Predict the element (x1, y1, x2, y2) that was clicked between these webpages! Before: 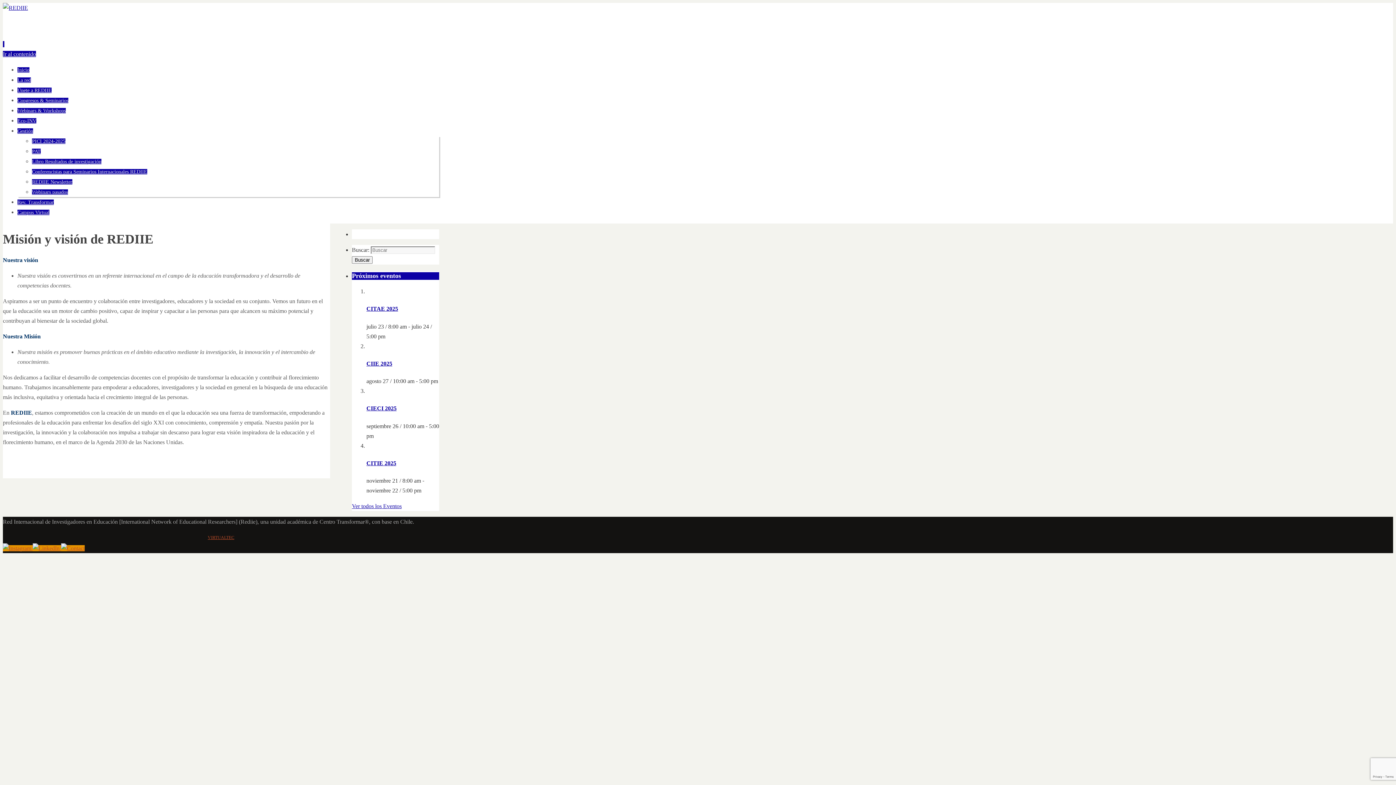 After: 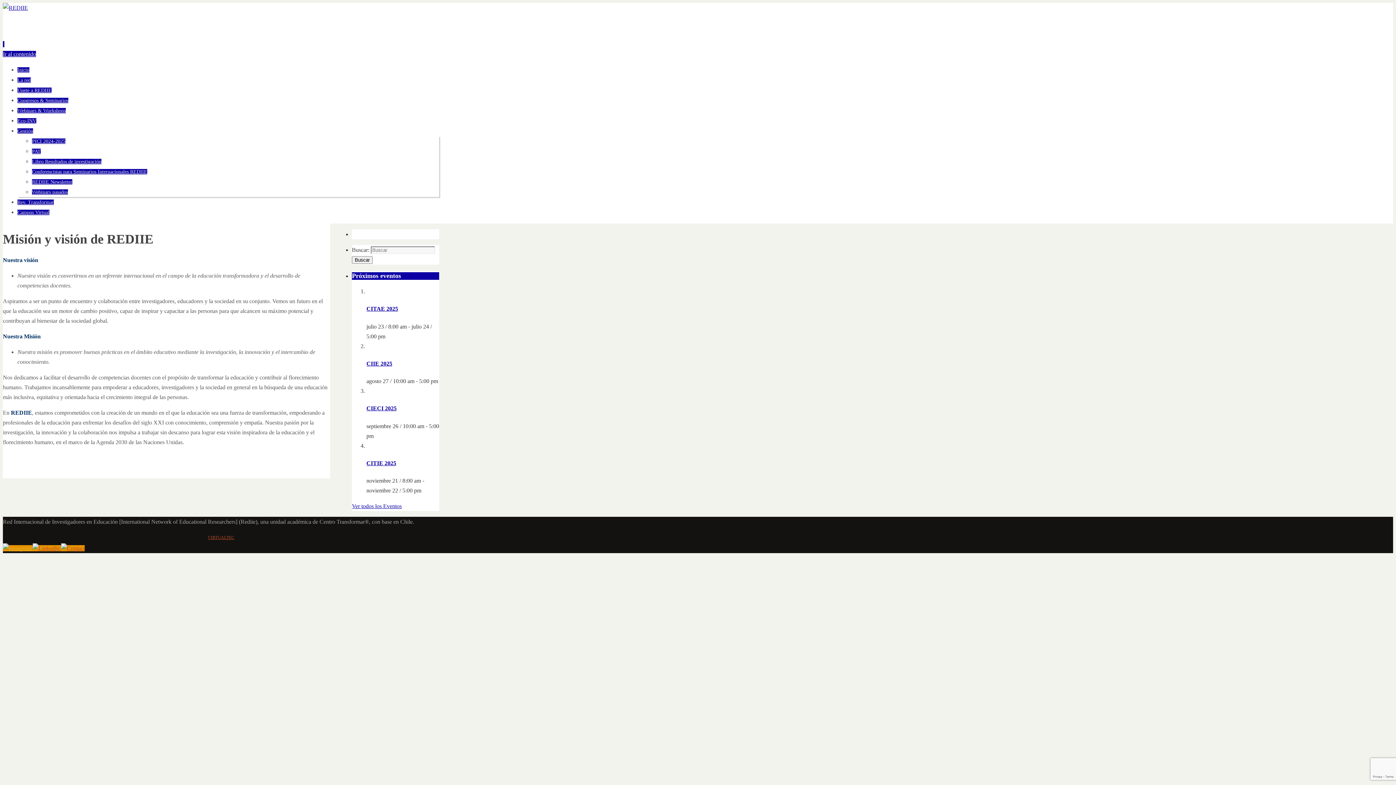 Action: bbox: (2, 545, 32, 551) label:  